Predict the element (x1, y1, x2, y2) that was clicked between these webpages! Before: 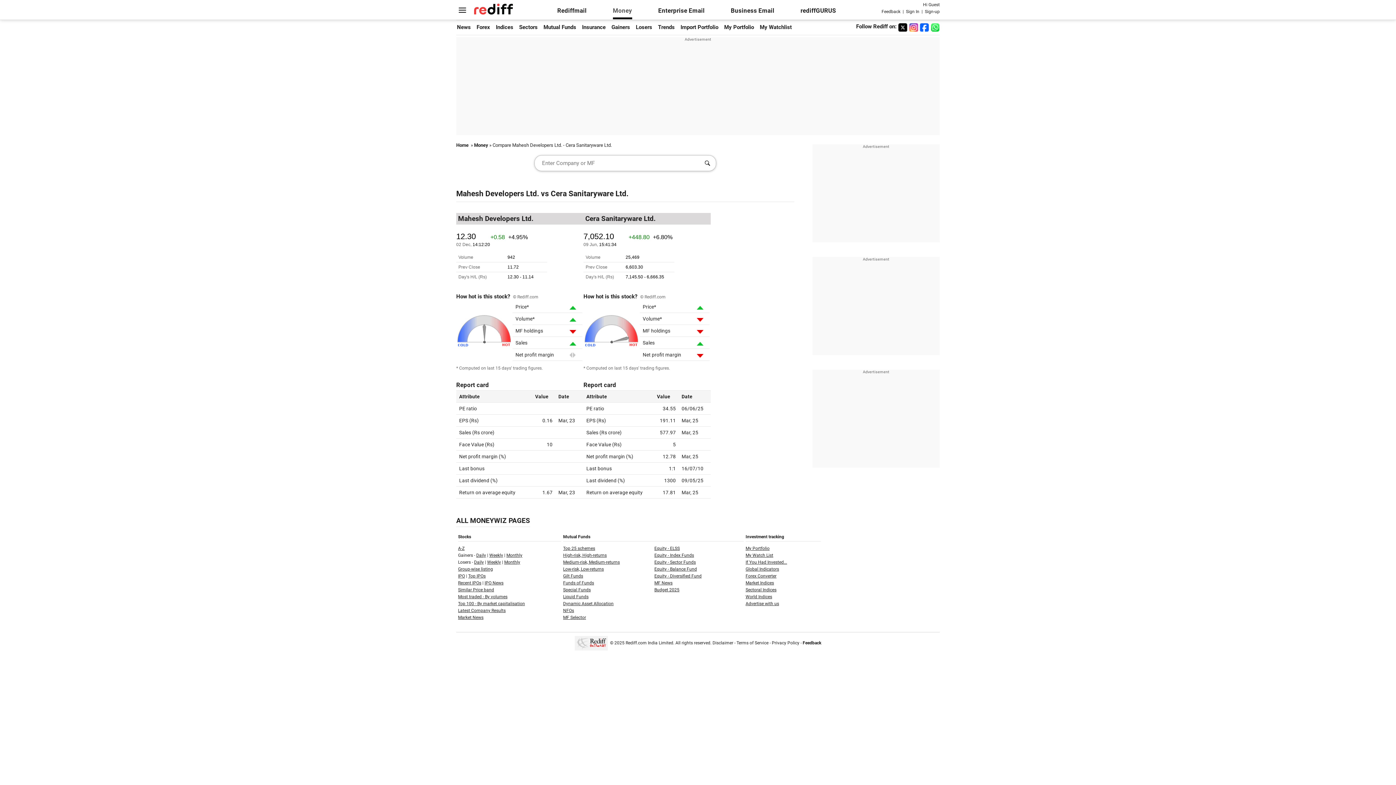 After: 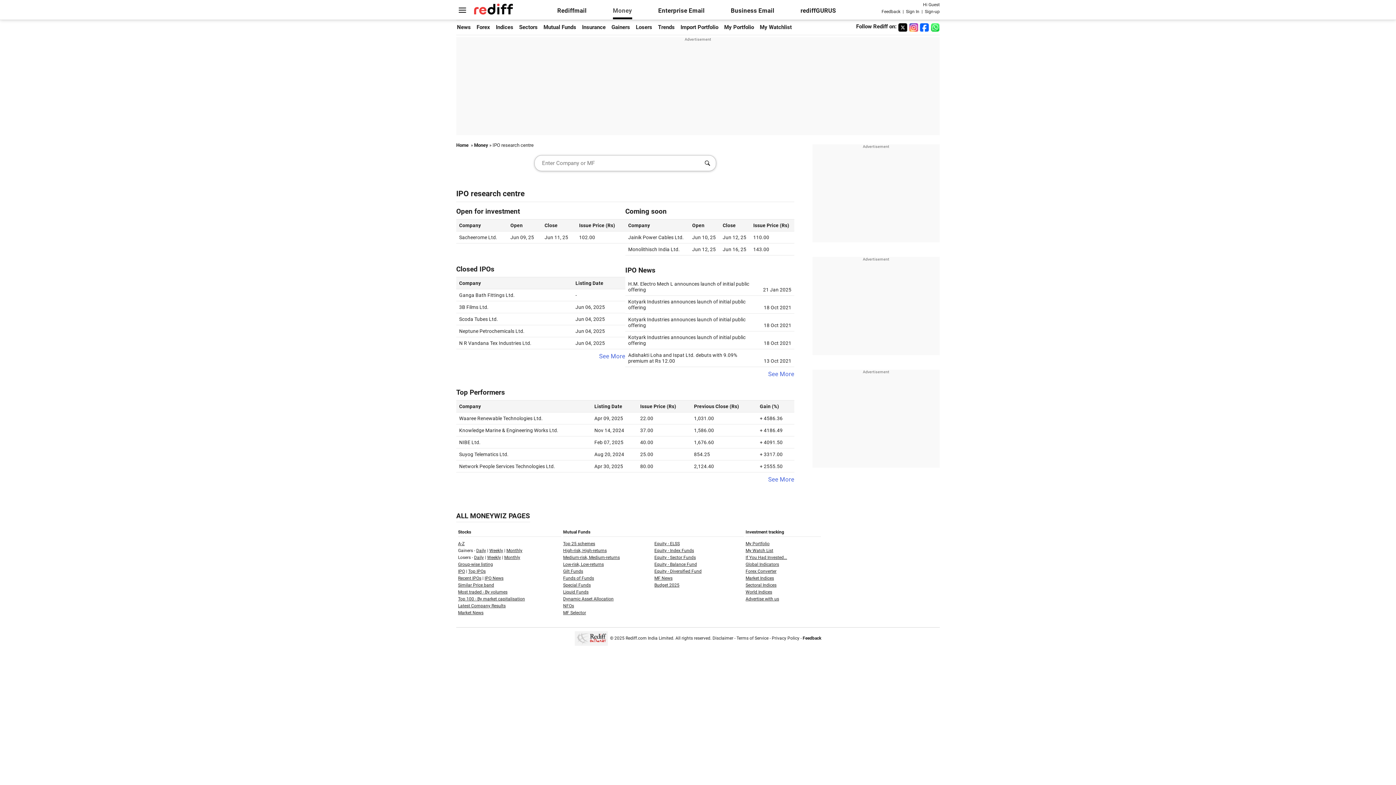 Action: bbox: (458, 573, 465, 578) label: IPO